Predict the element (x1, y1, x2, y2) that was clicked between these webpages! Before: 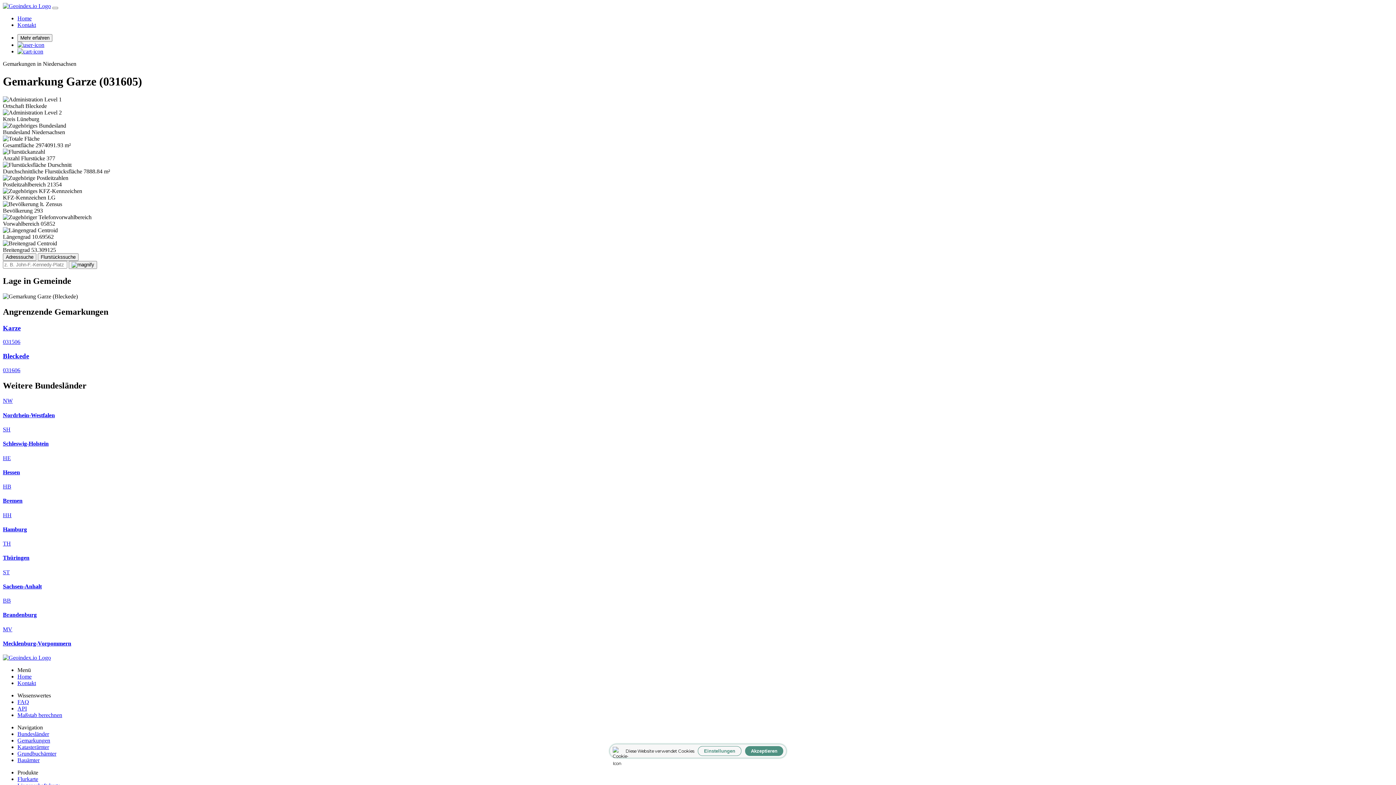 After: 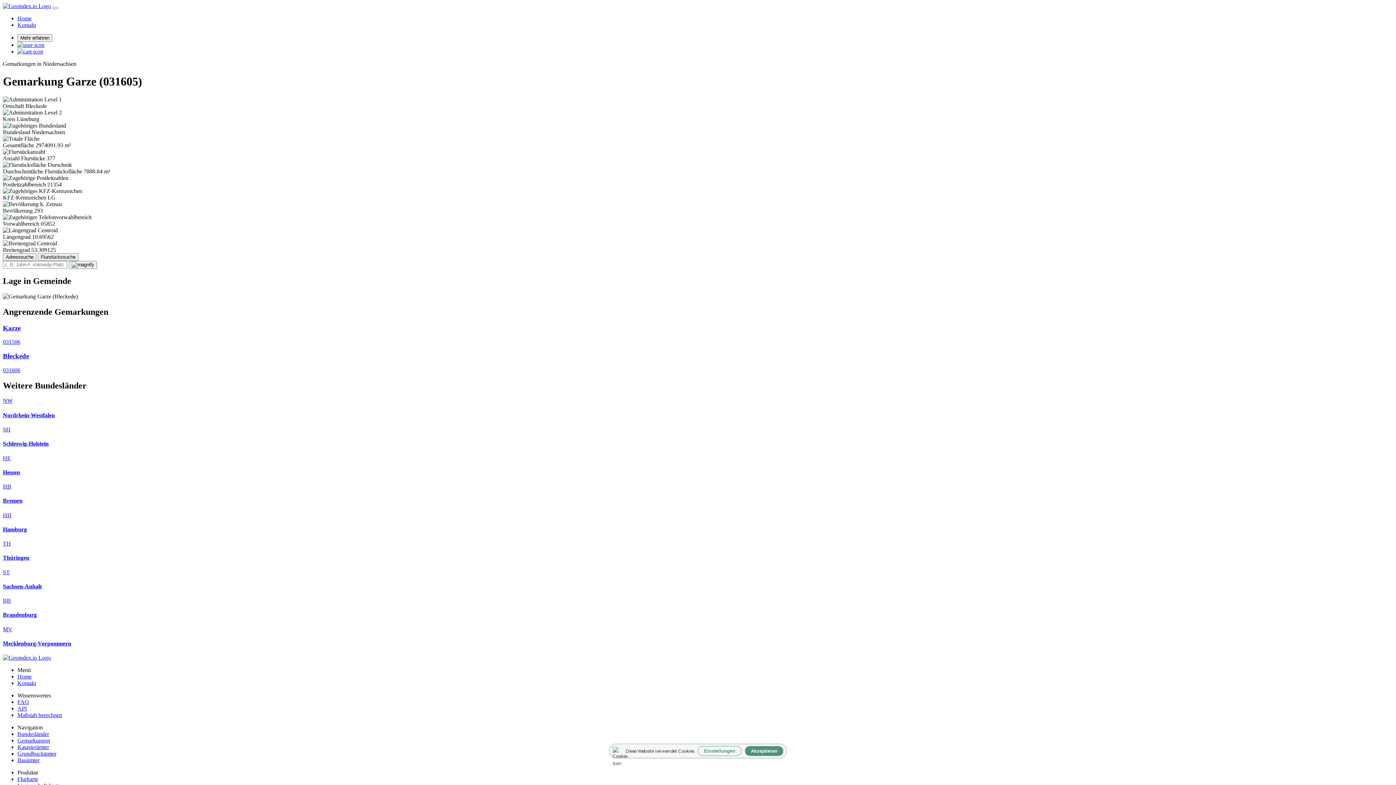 Action: bbox: (17, 769, 38, 776) label: Produkte